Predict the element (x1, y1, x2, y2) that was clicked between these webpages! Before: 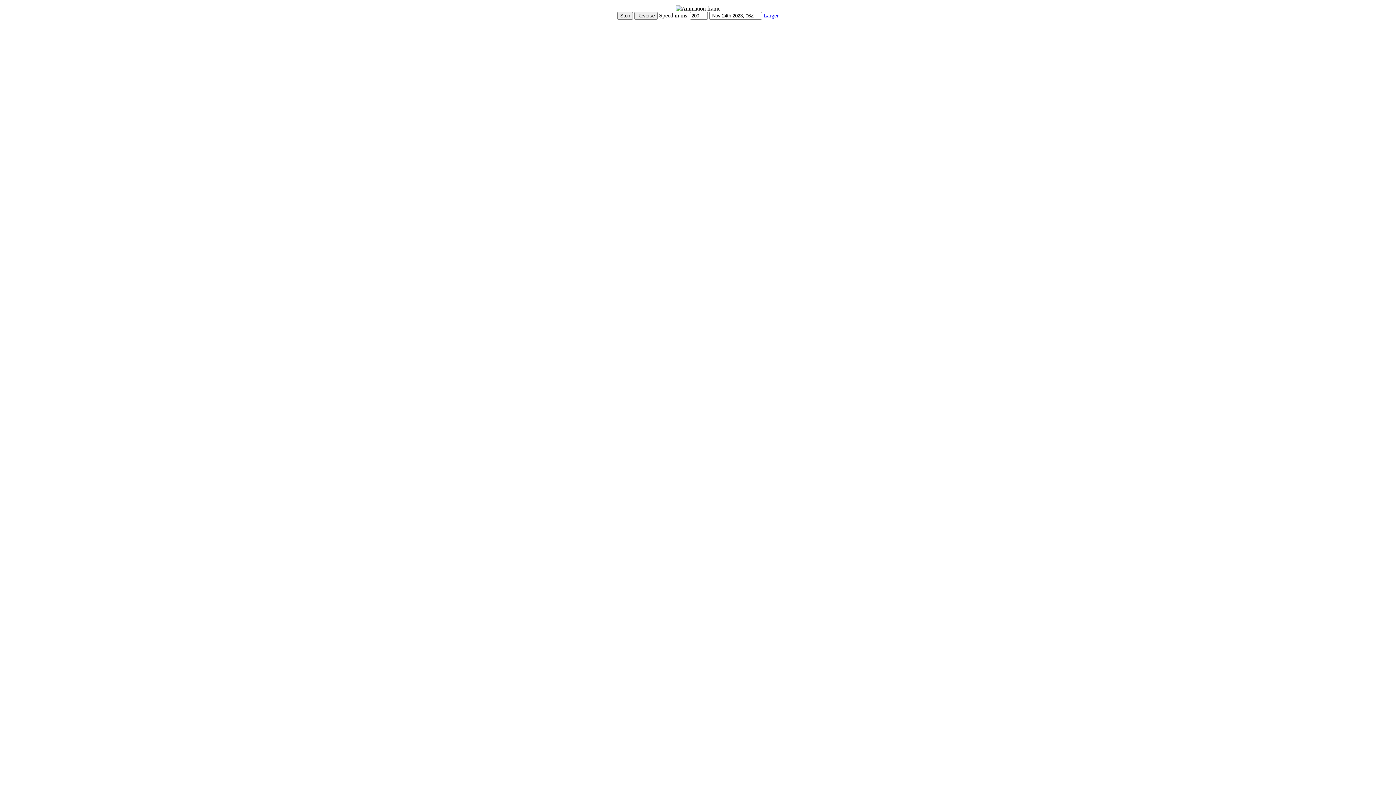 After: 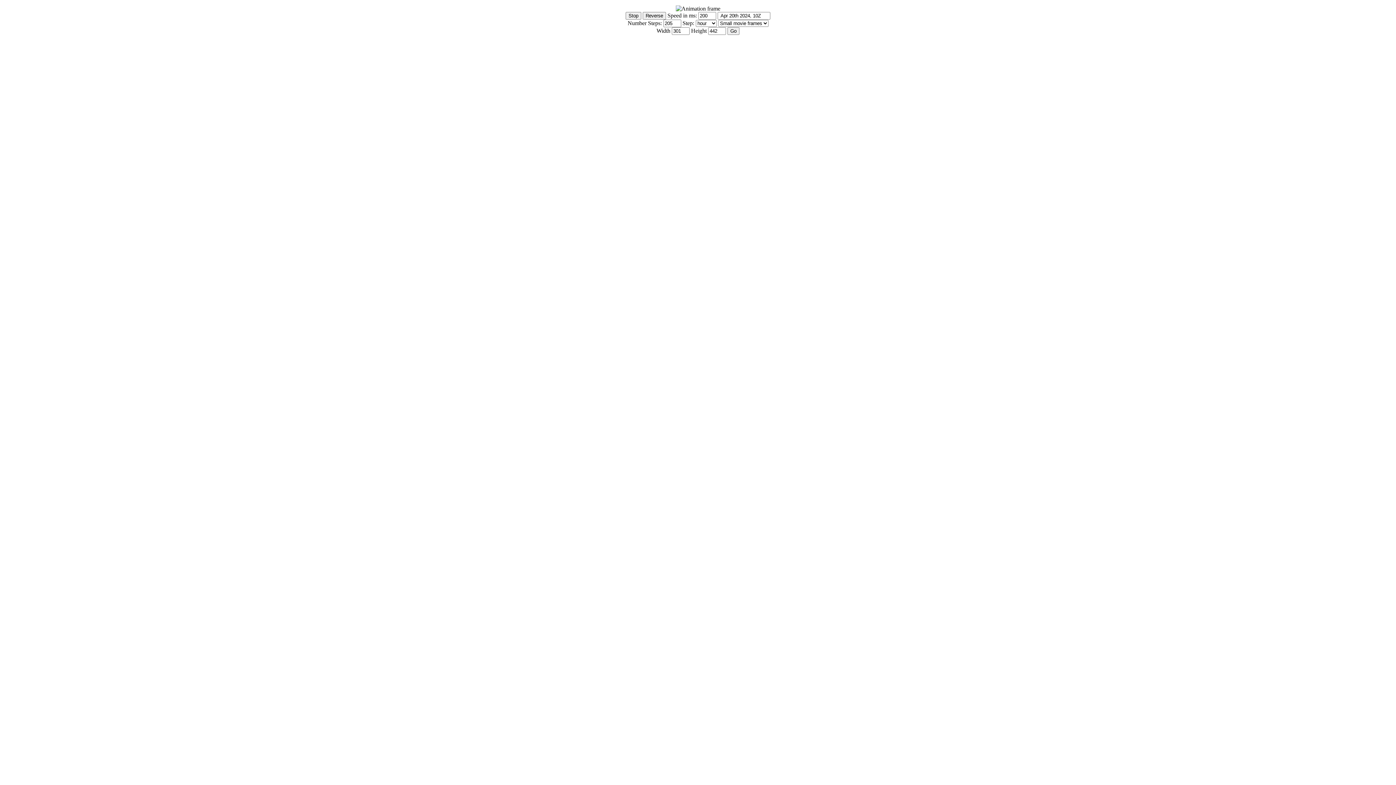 Action: bbox: (2, 20, 37, 26) label: Show Controls